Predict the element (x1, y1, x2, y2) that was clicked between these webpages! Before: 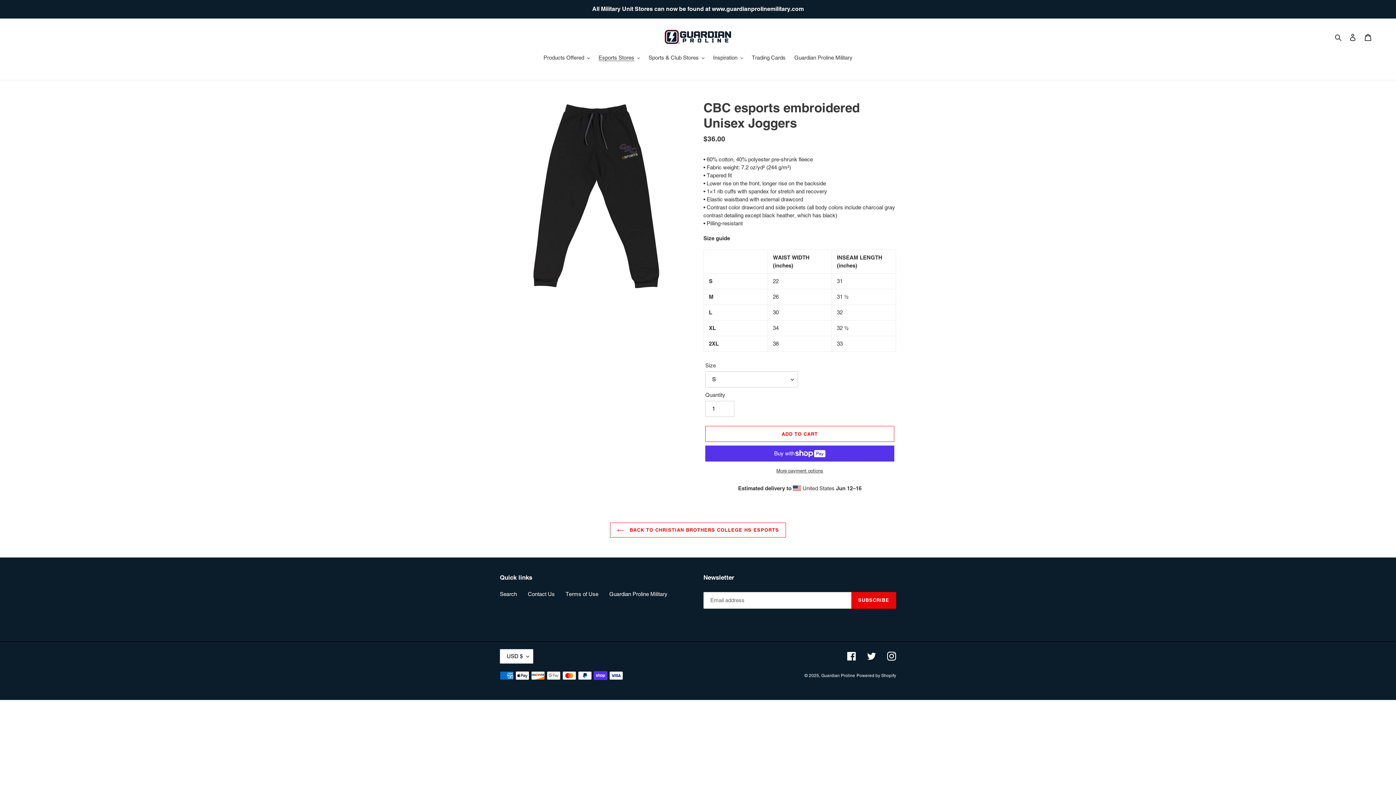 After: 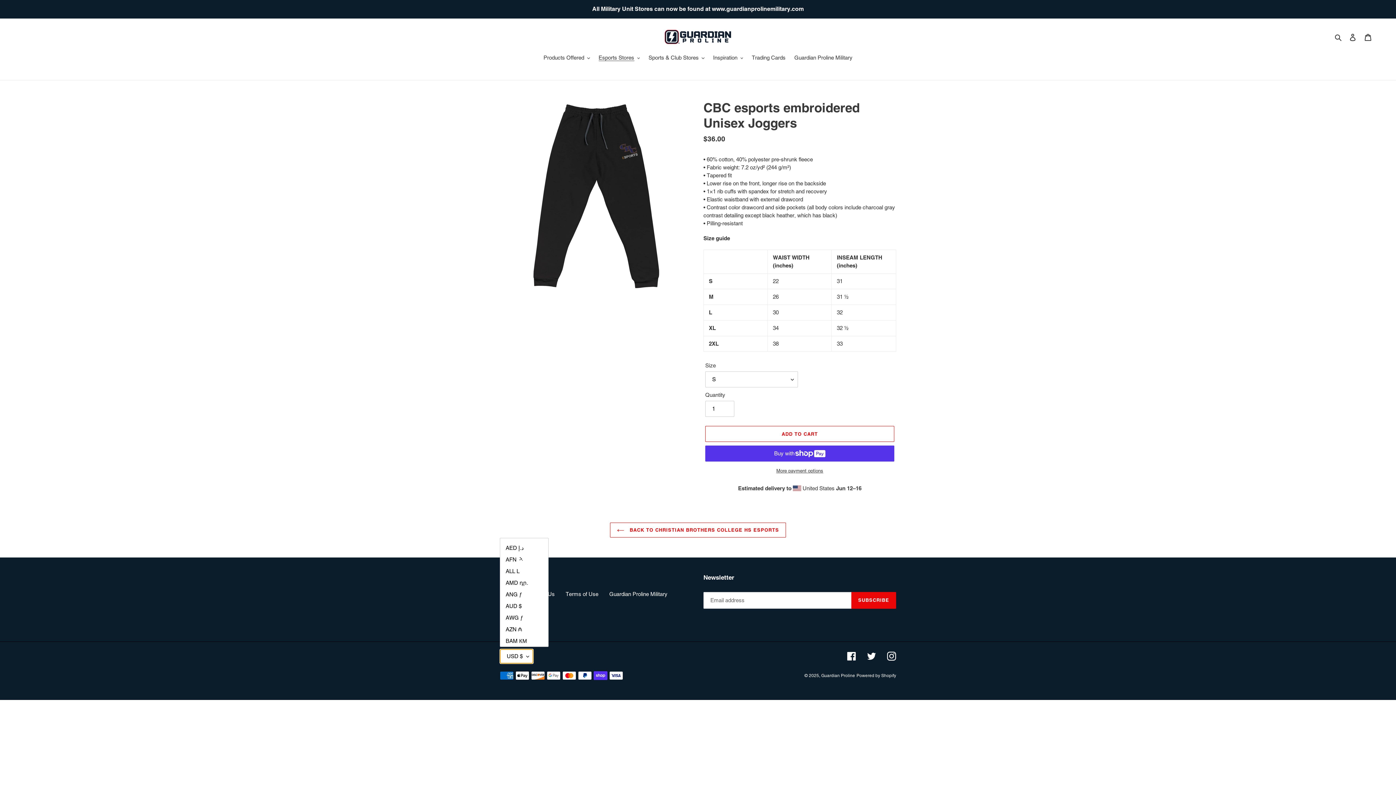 Action: bbox: (500, 649, 533, 663) label: USD $